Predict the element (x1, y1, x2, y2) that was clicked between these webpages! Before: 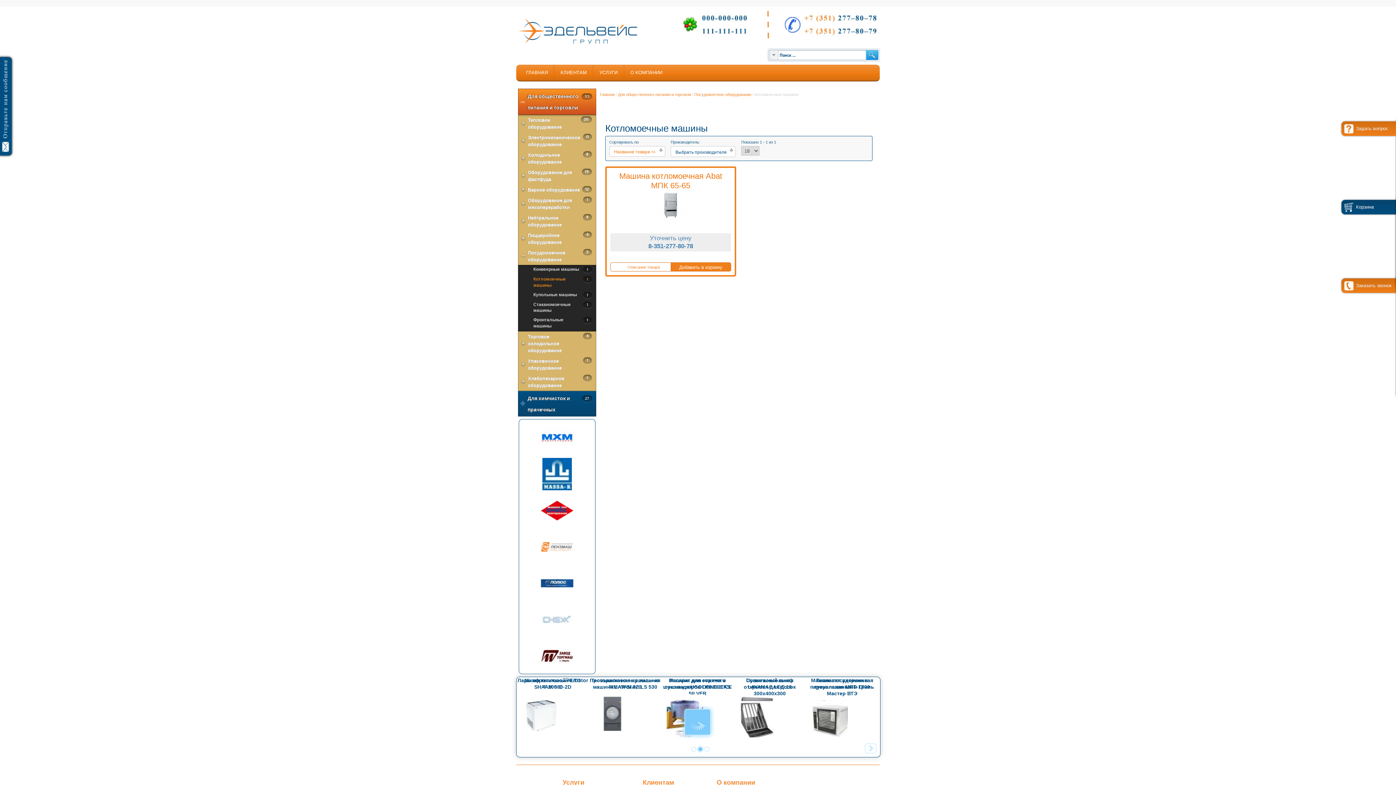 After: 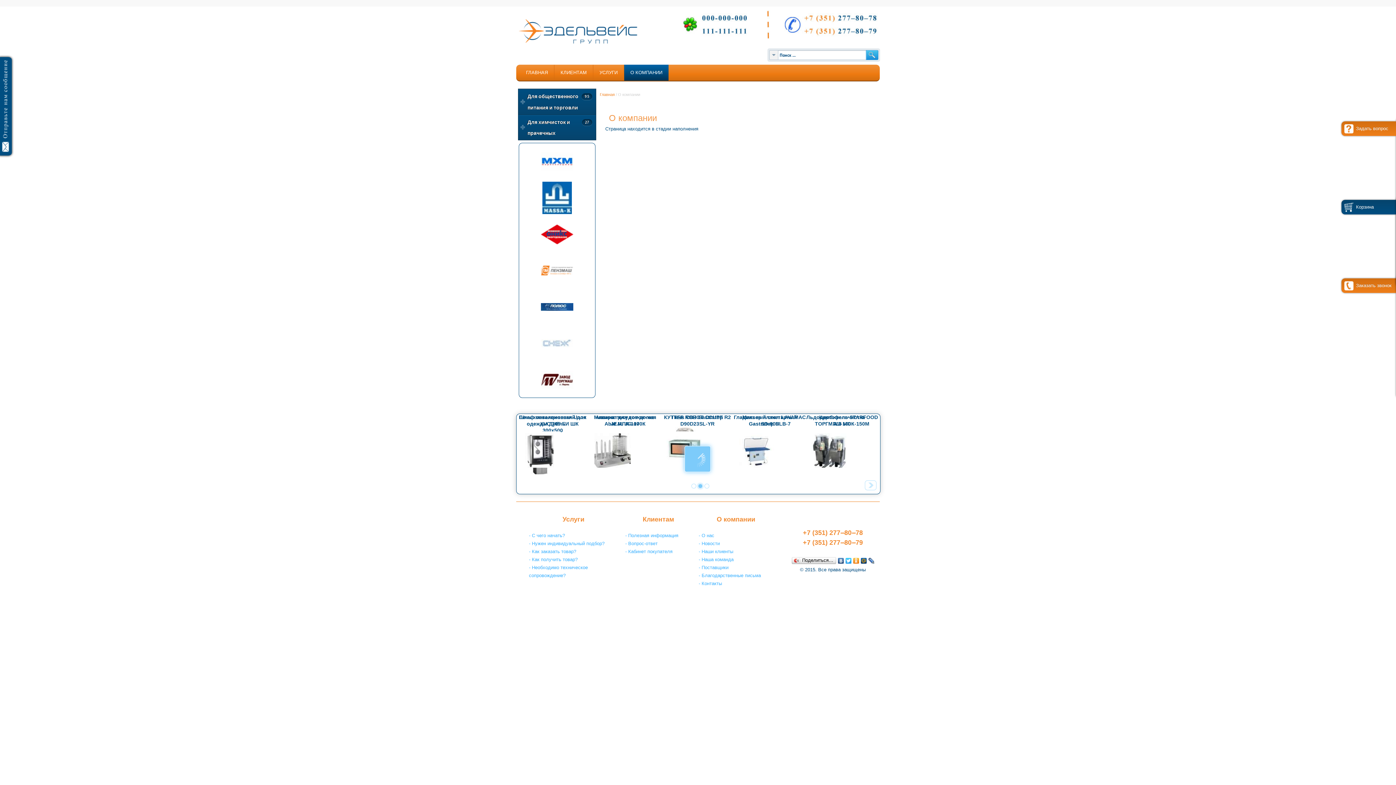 Action: label: О КОМПАНИИ bbox: (624, 64, 668, 80)